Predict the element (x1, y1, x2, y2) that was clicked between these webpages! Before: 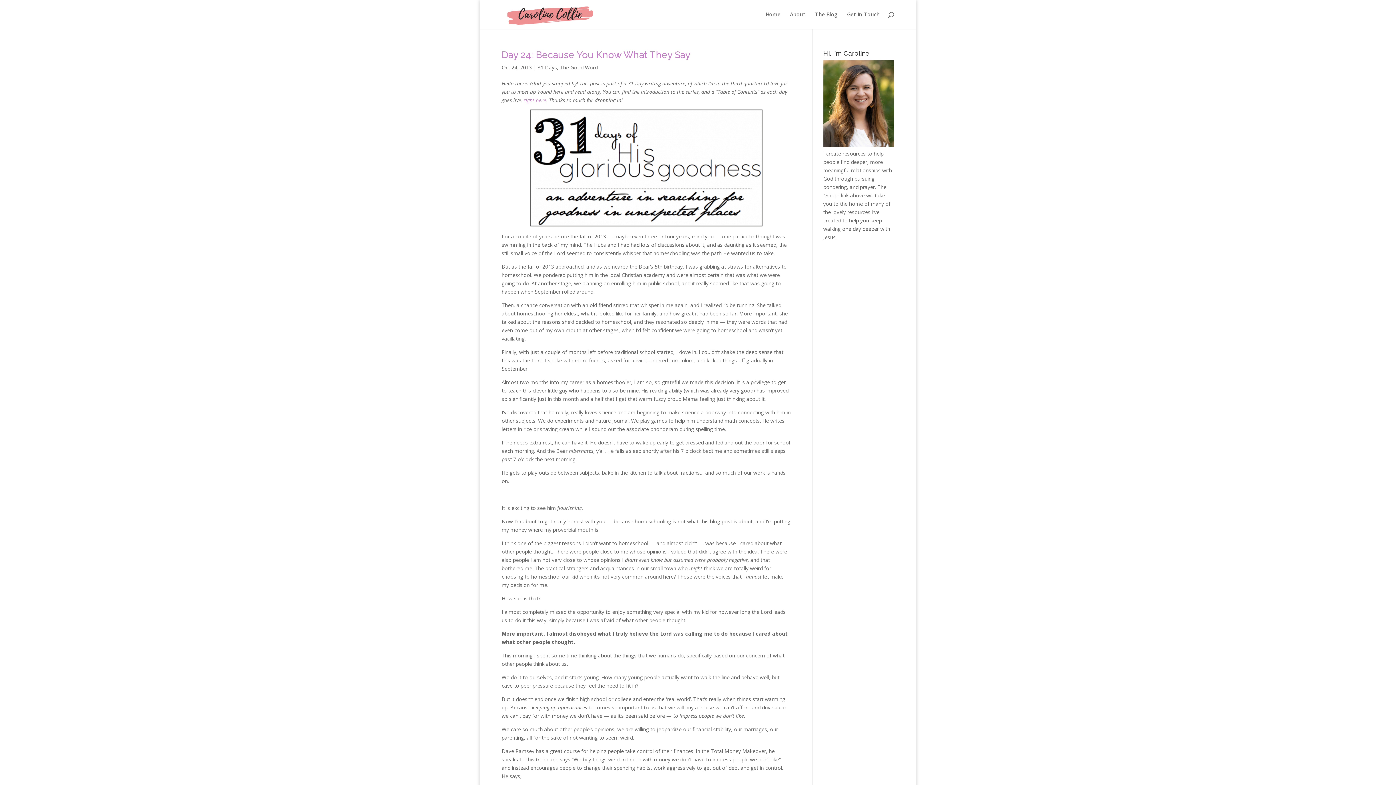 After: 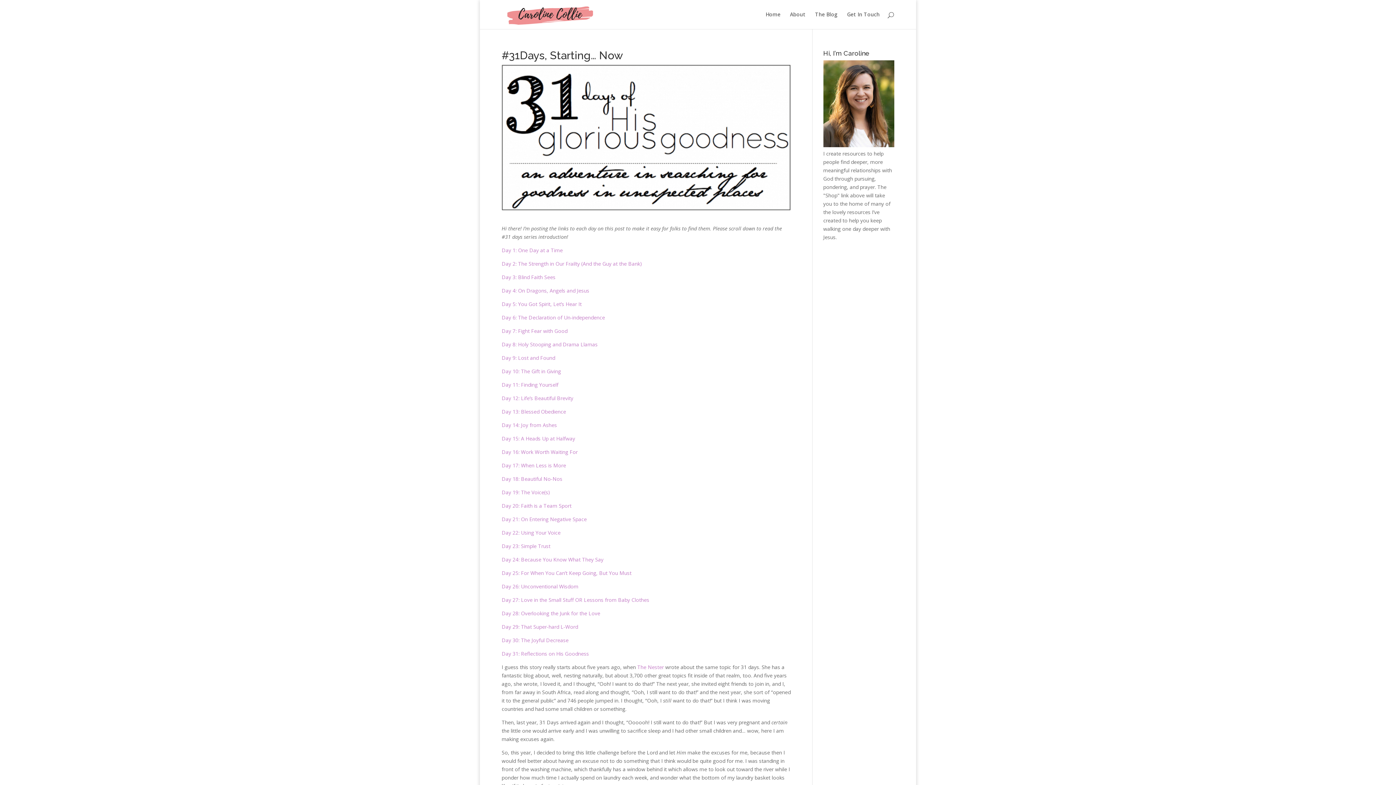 Action: bbox: (523, 96, 546, 103) label: right here